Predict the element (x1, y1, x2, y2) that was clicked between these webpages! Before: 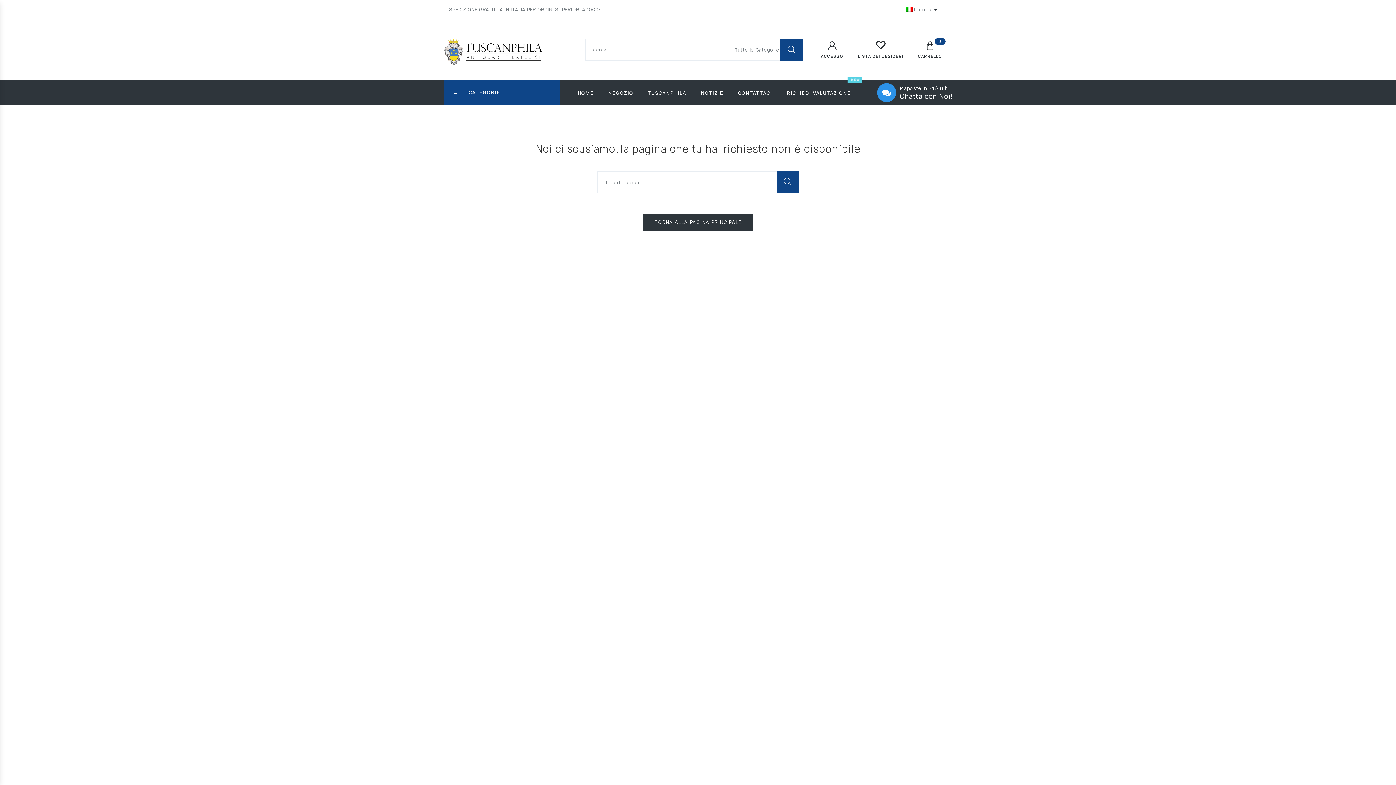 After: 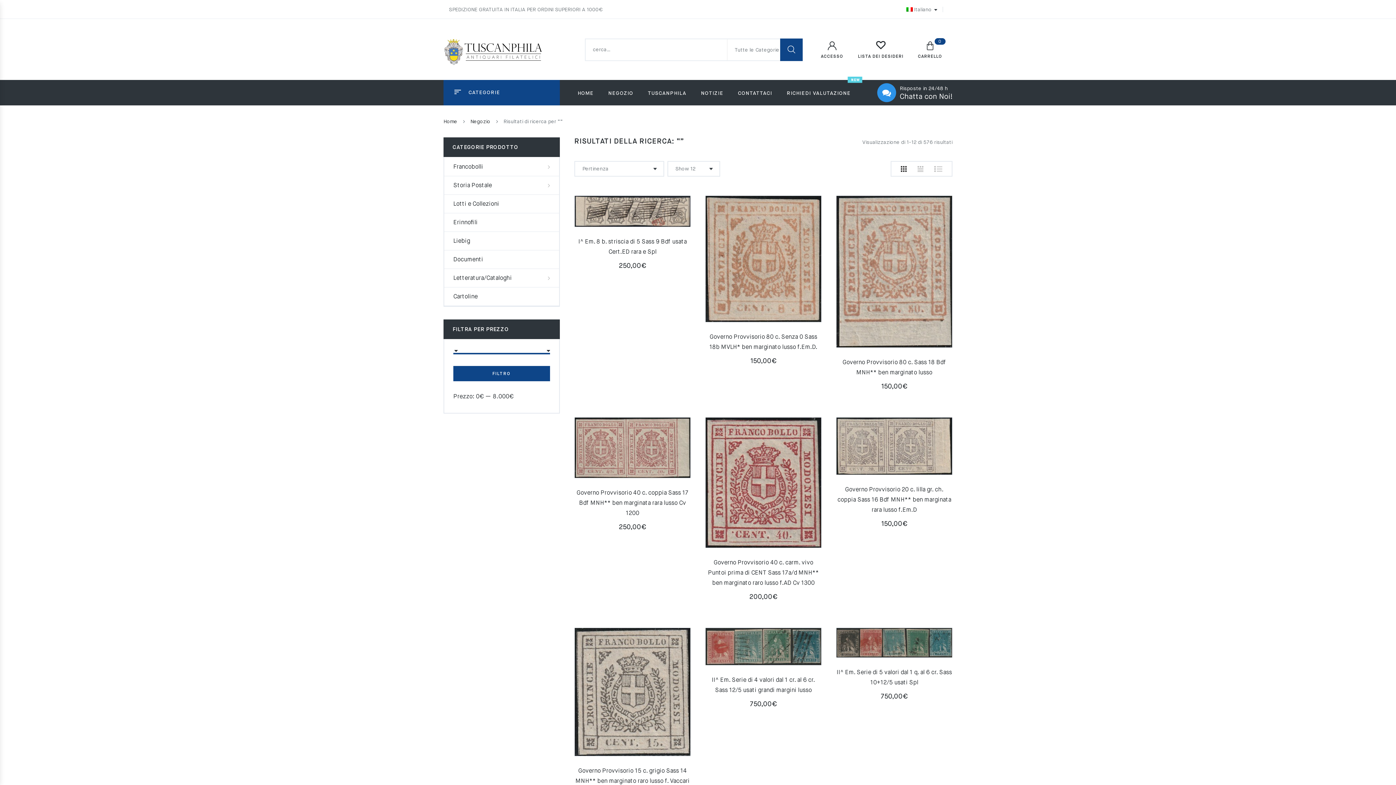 Action: bbox: (780, 38, 802, 61)